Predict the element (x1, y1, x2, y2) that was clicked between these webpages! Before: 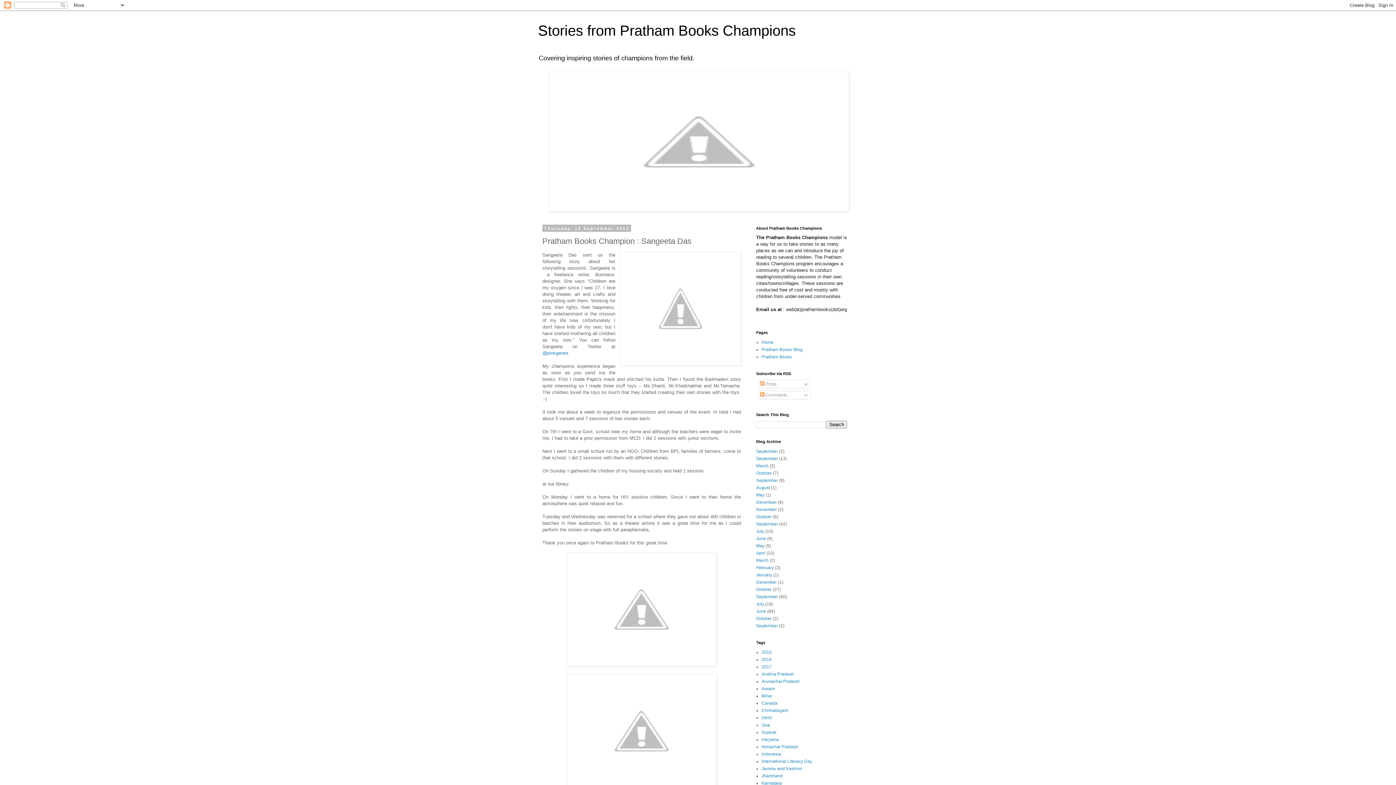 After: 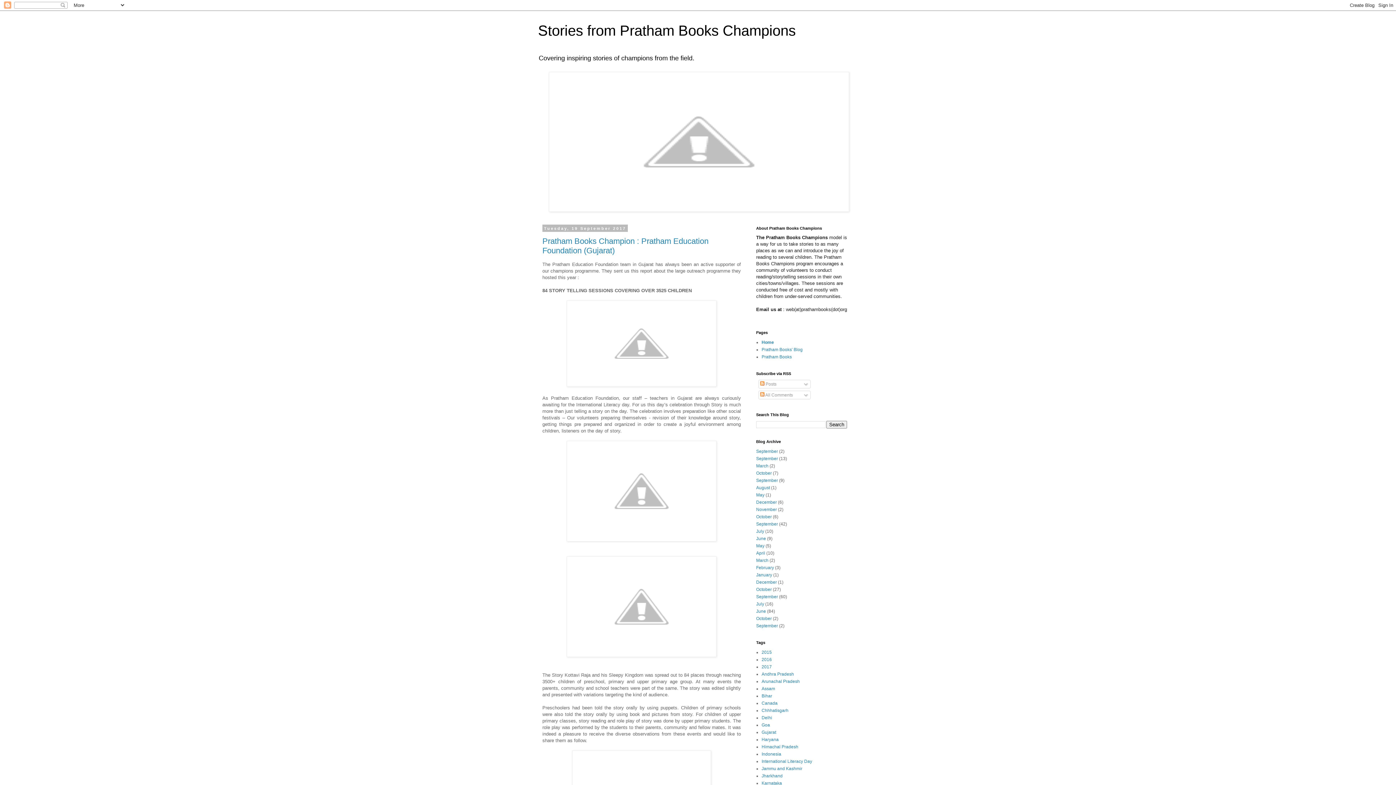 Action: label: Home bbox: (761, 340, 773, 345)